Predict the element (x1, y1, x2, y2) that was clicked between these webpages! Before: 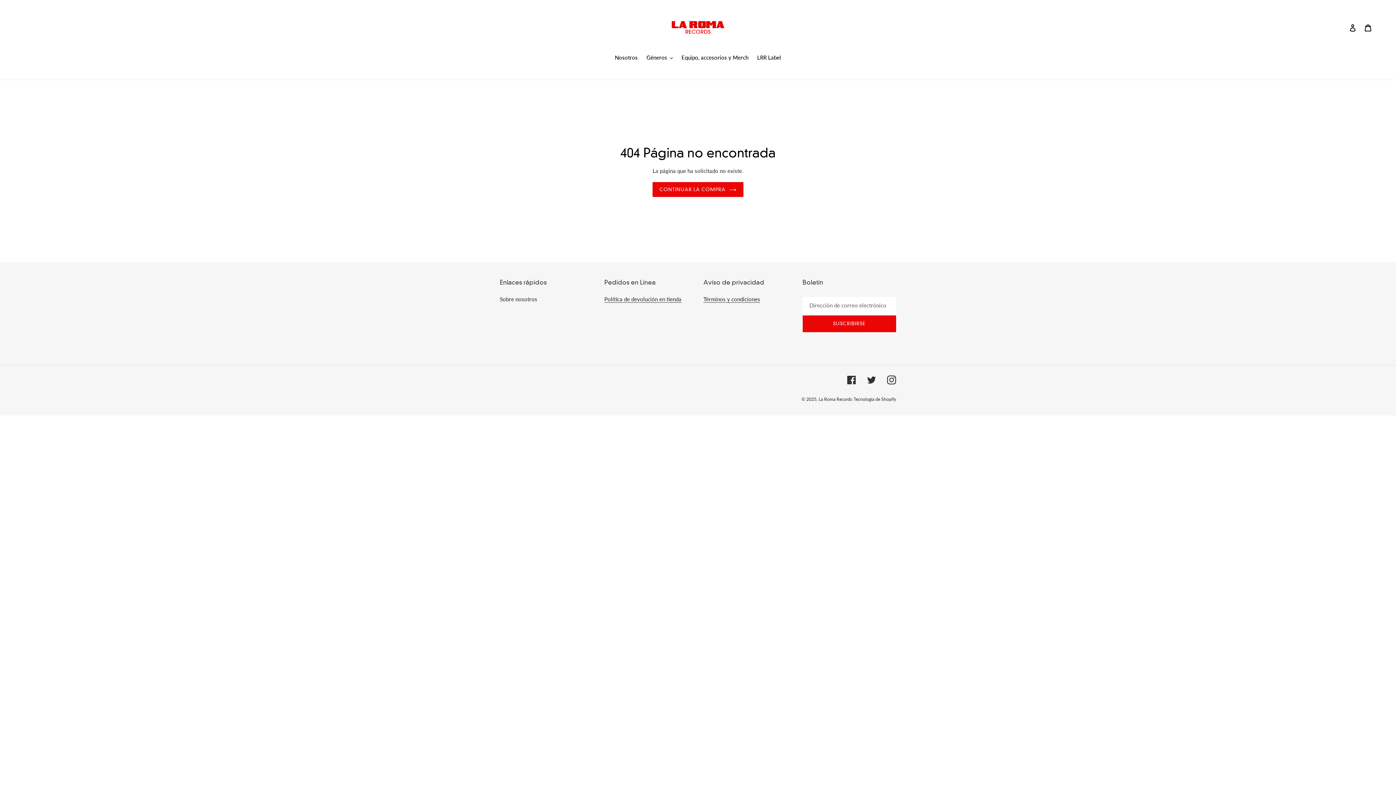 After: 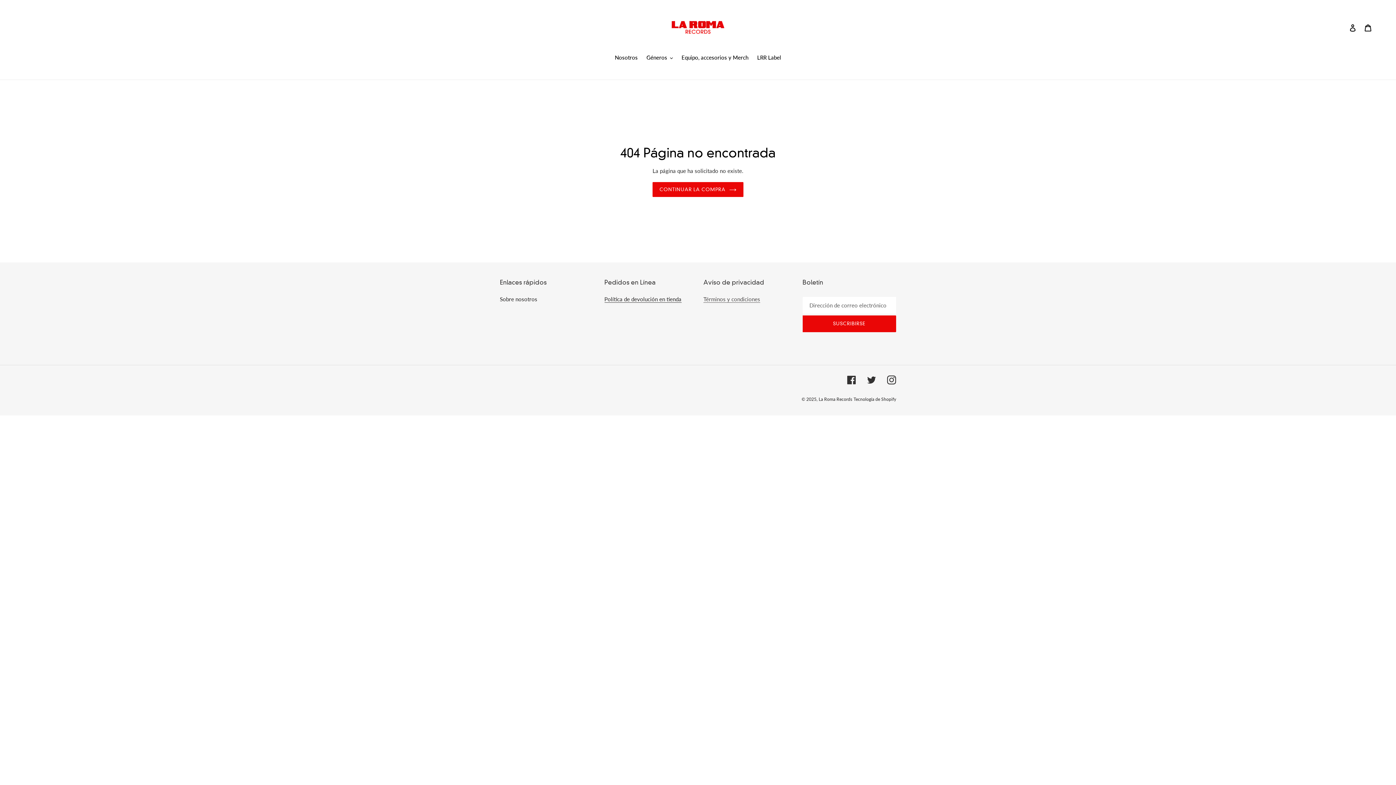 Action: label: Términos y condiciones bbox: (703, 295, 760, 302)